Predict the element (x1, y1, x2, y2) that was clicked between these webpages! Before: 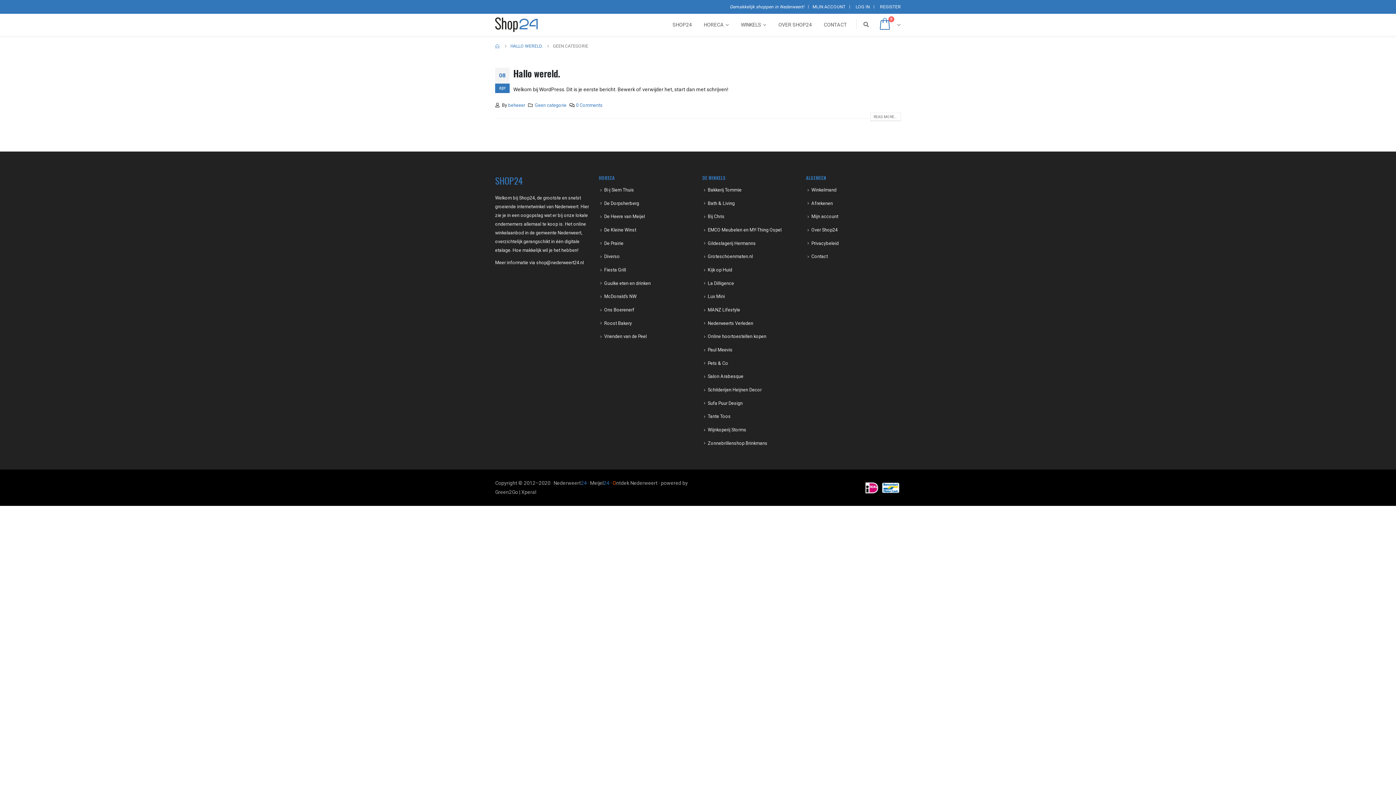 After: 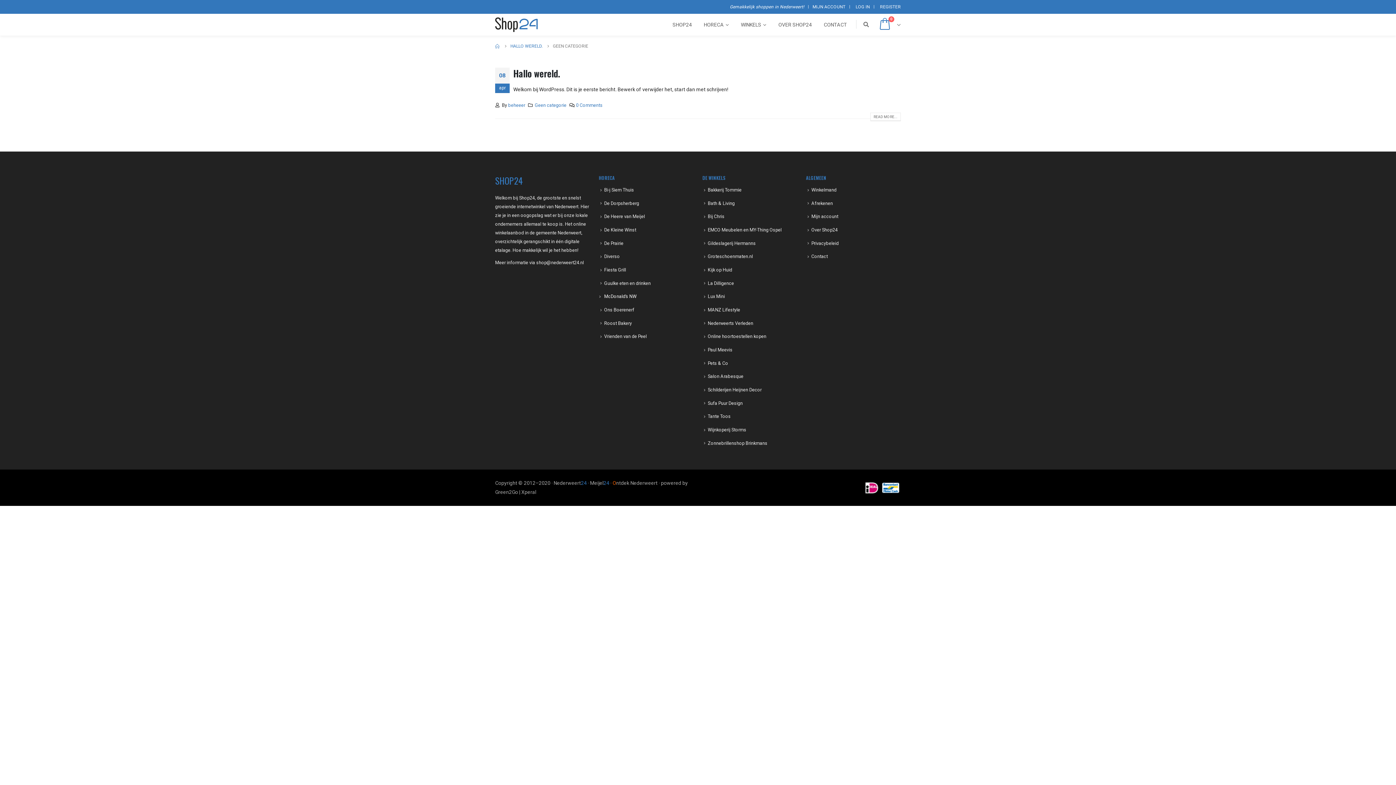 Action: label: McDonald’s NW bbox: (604, 293, 636, 299)